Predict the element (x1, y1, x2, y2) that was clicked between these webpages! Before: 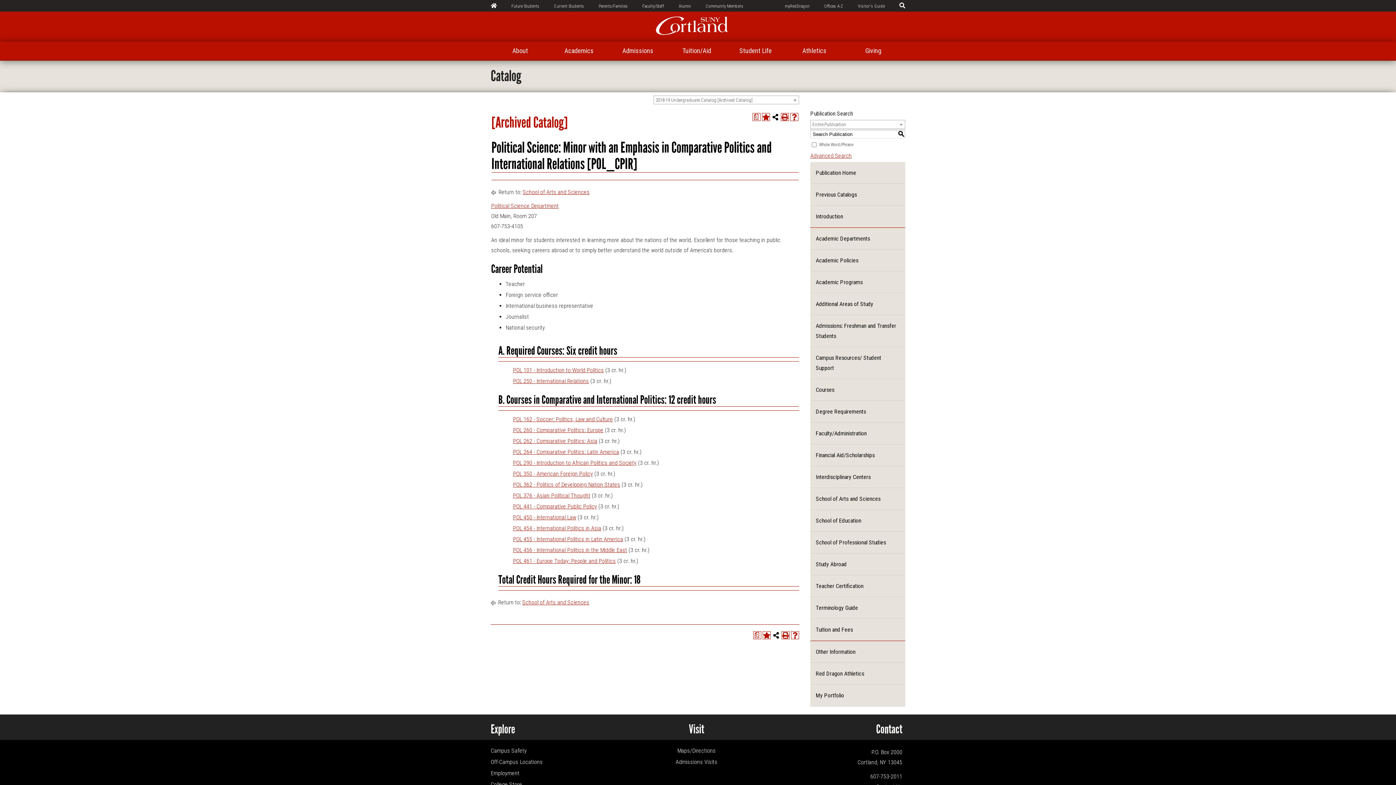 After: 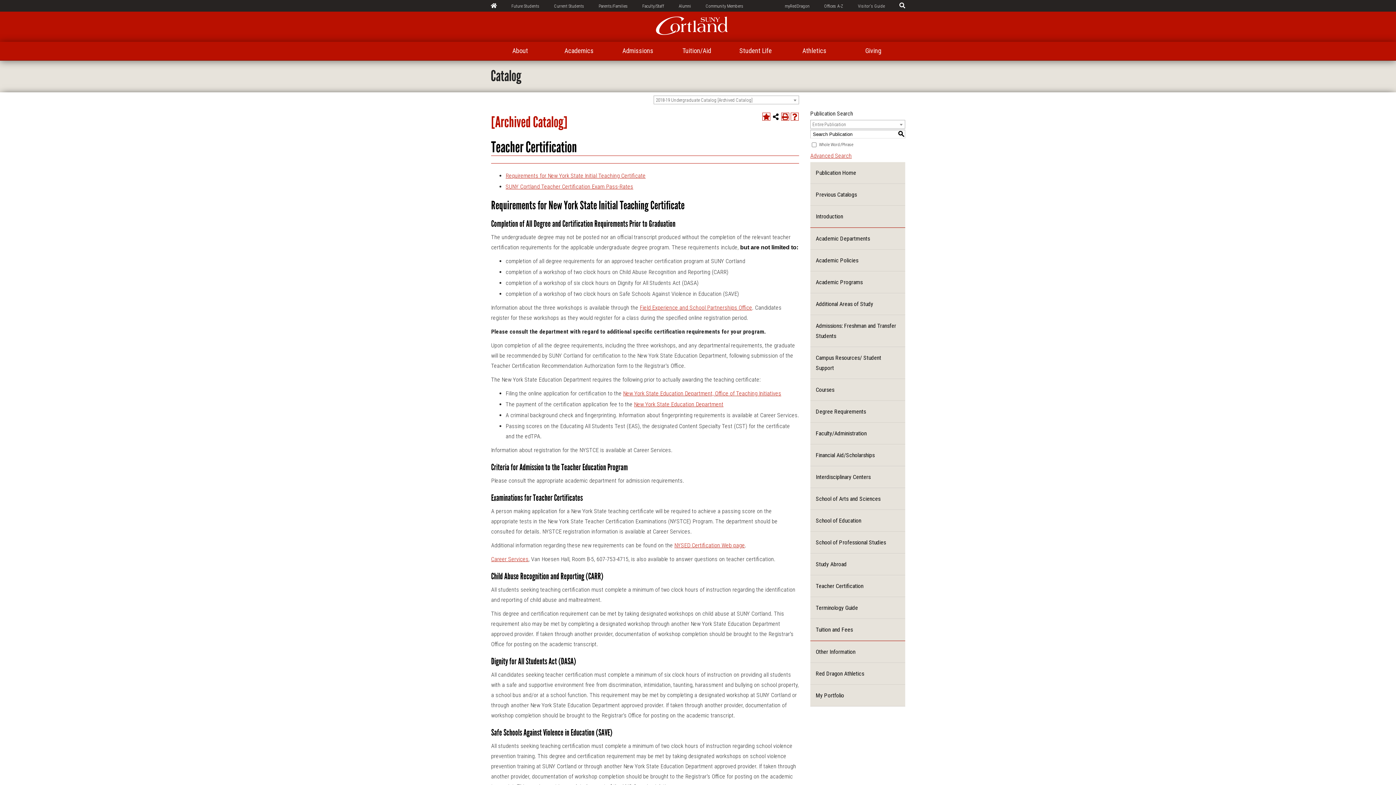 Action: label: Teacher Certification bbox: (810, 575, 905, 597)